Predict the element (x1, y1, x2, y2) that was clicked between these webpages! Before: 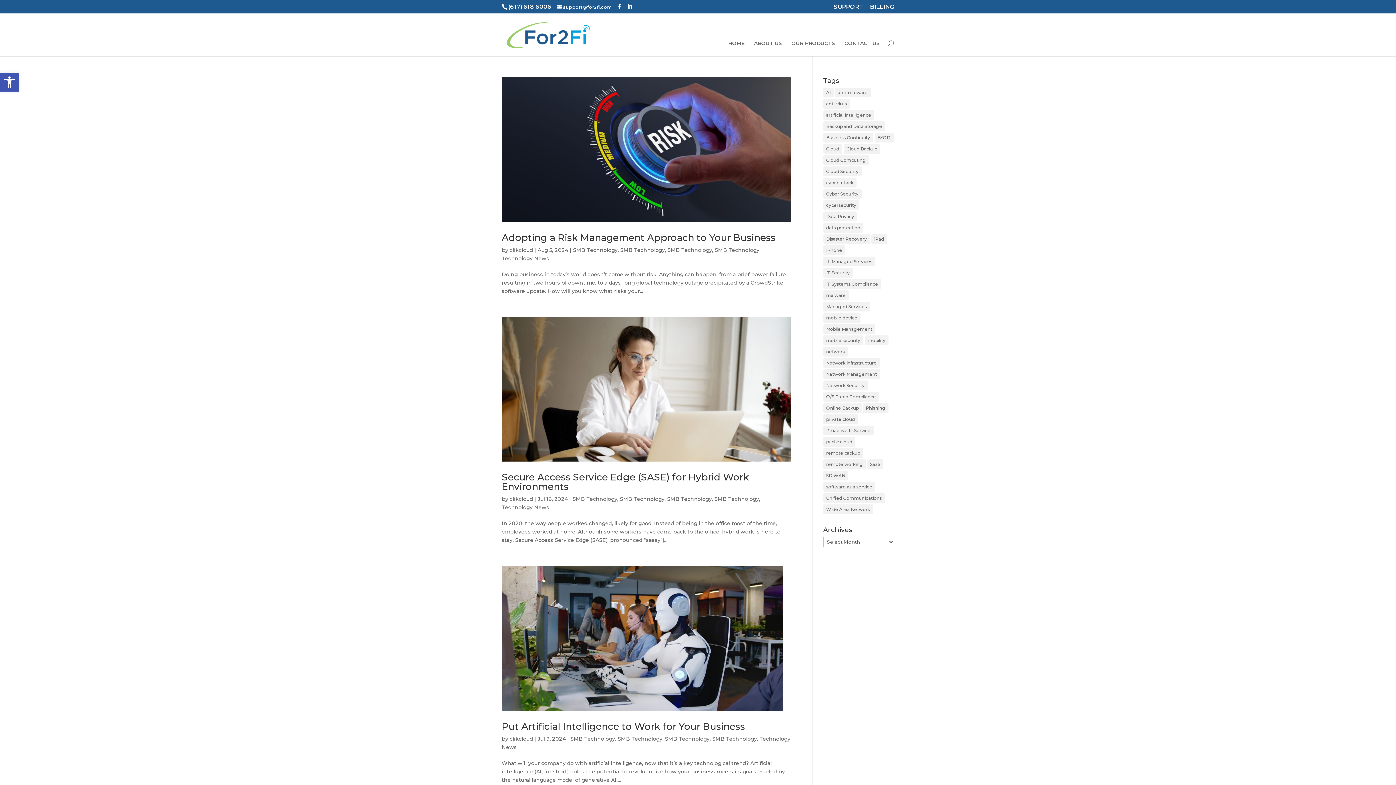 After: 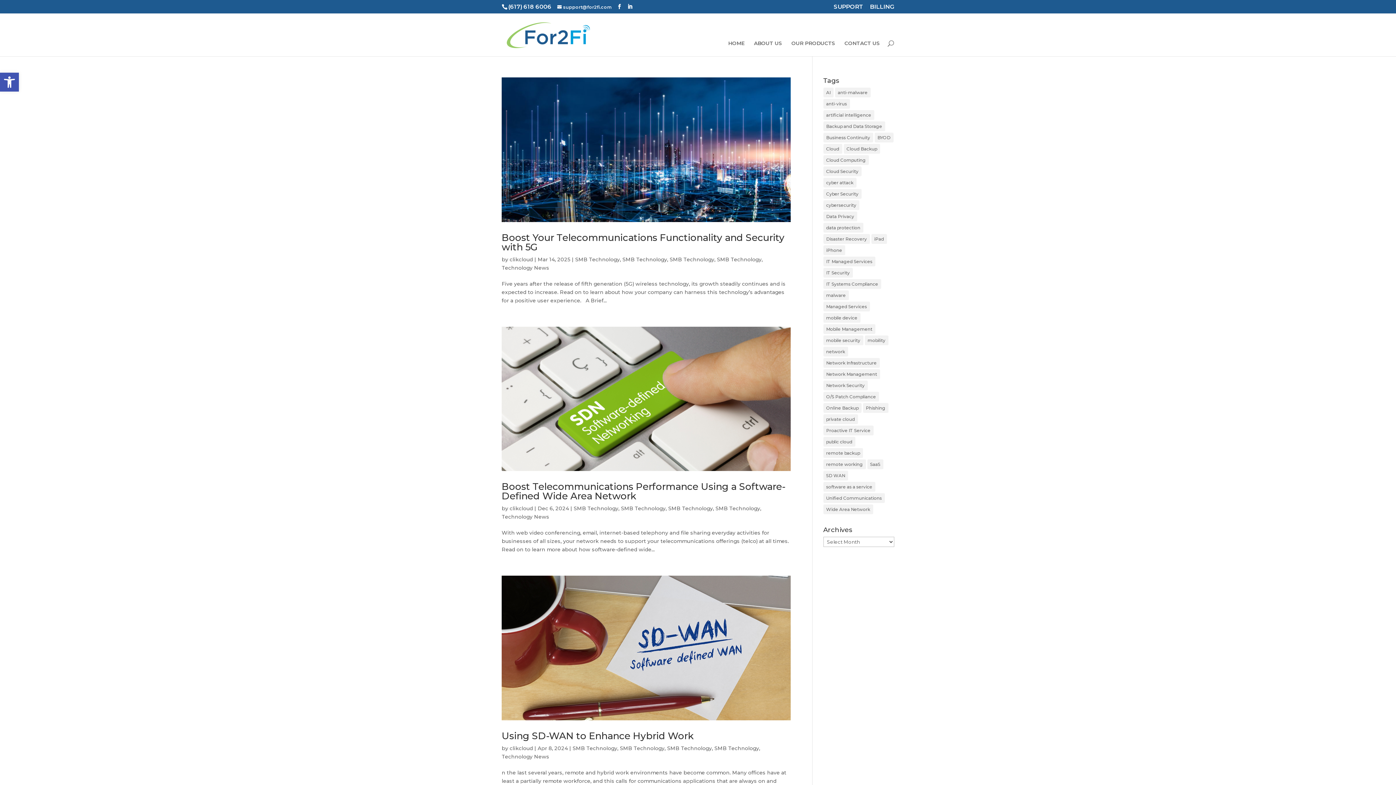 Action: label: SD WAN (10 items) bbox: (823, 470, 848, 480)